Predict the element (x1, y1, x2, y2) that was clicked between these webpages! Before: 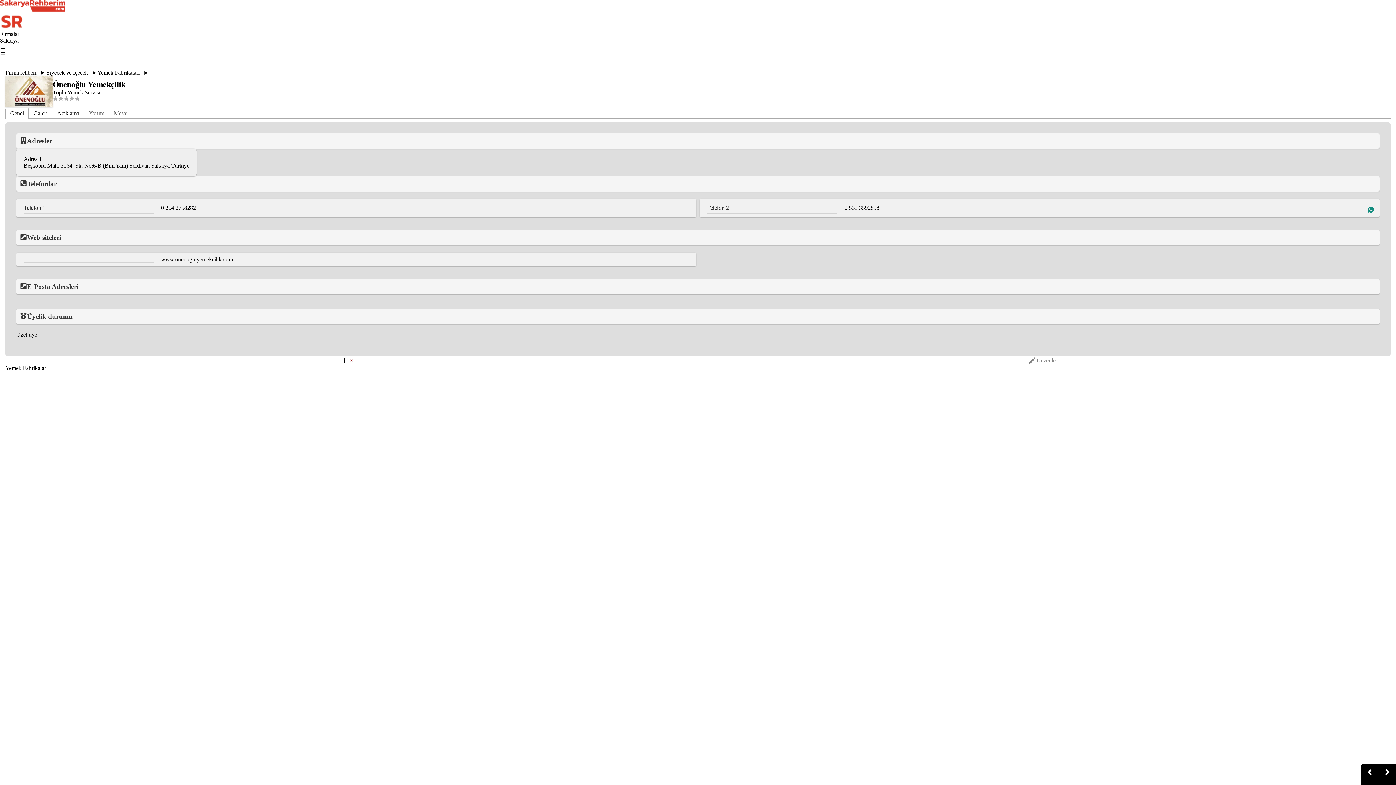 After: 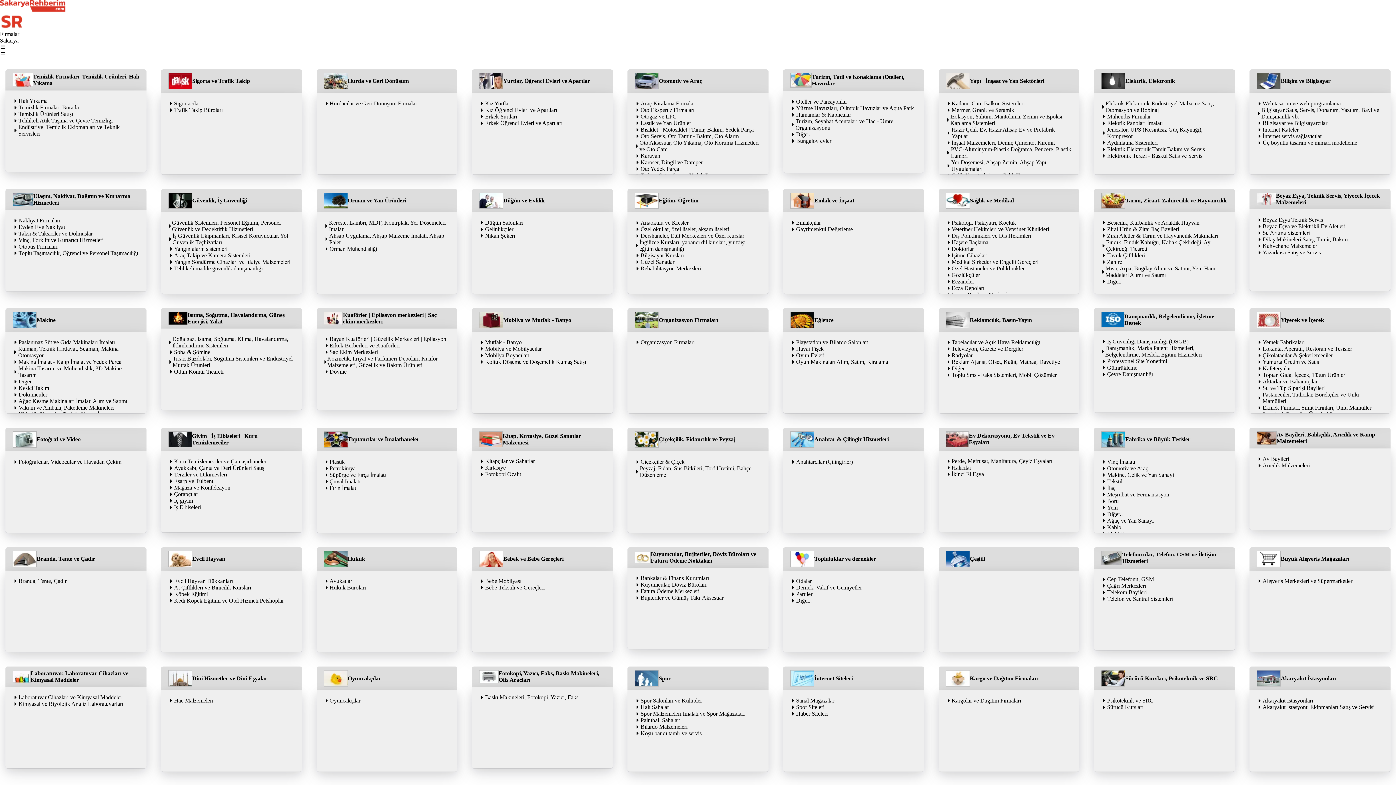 Action: label: Firma rehberi bbox: (5, 69, 36, 75)